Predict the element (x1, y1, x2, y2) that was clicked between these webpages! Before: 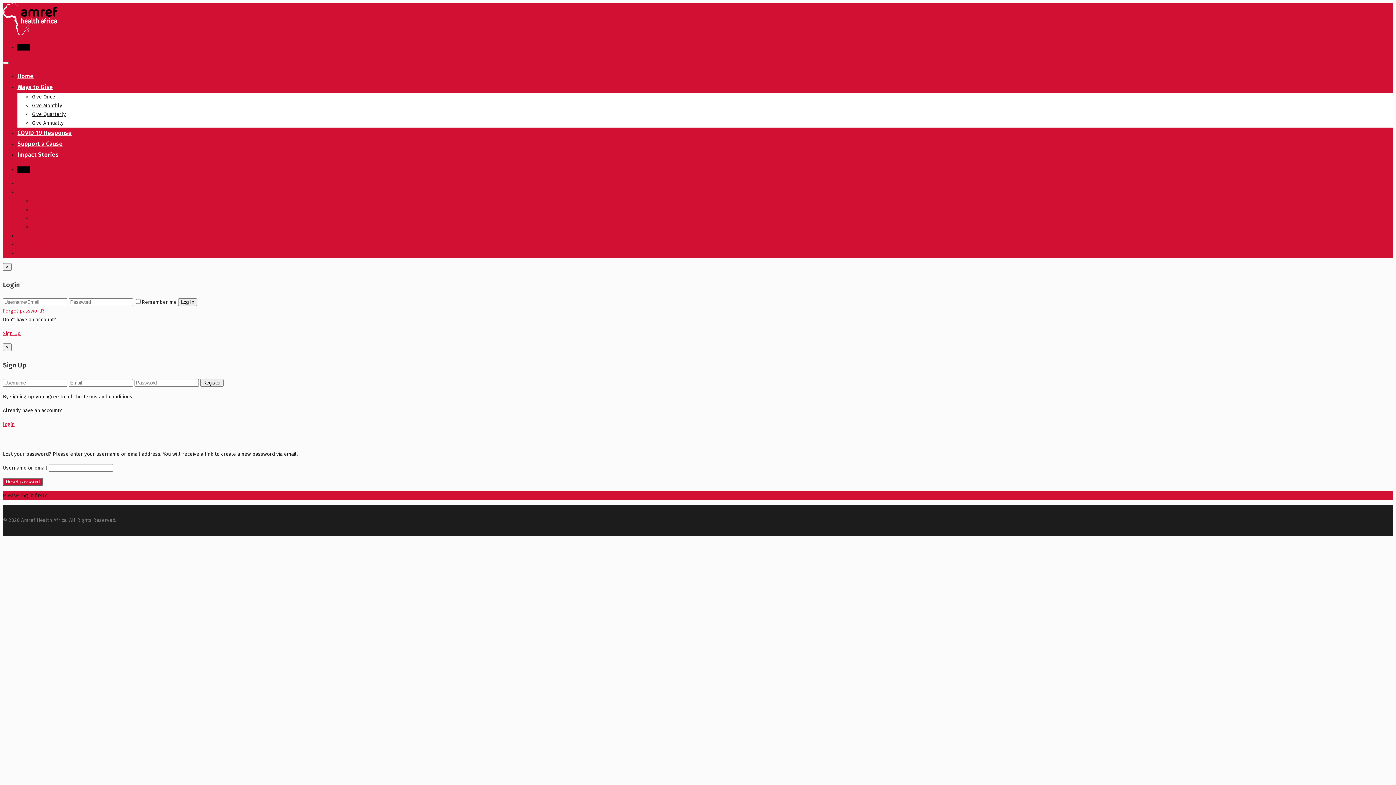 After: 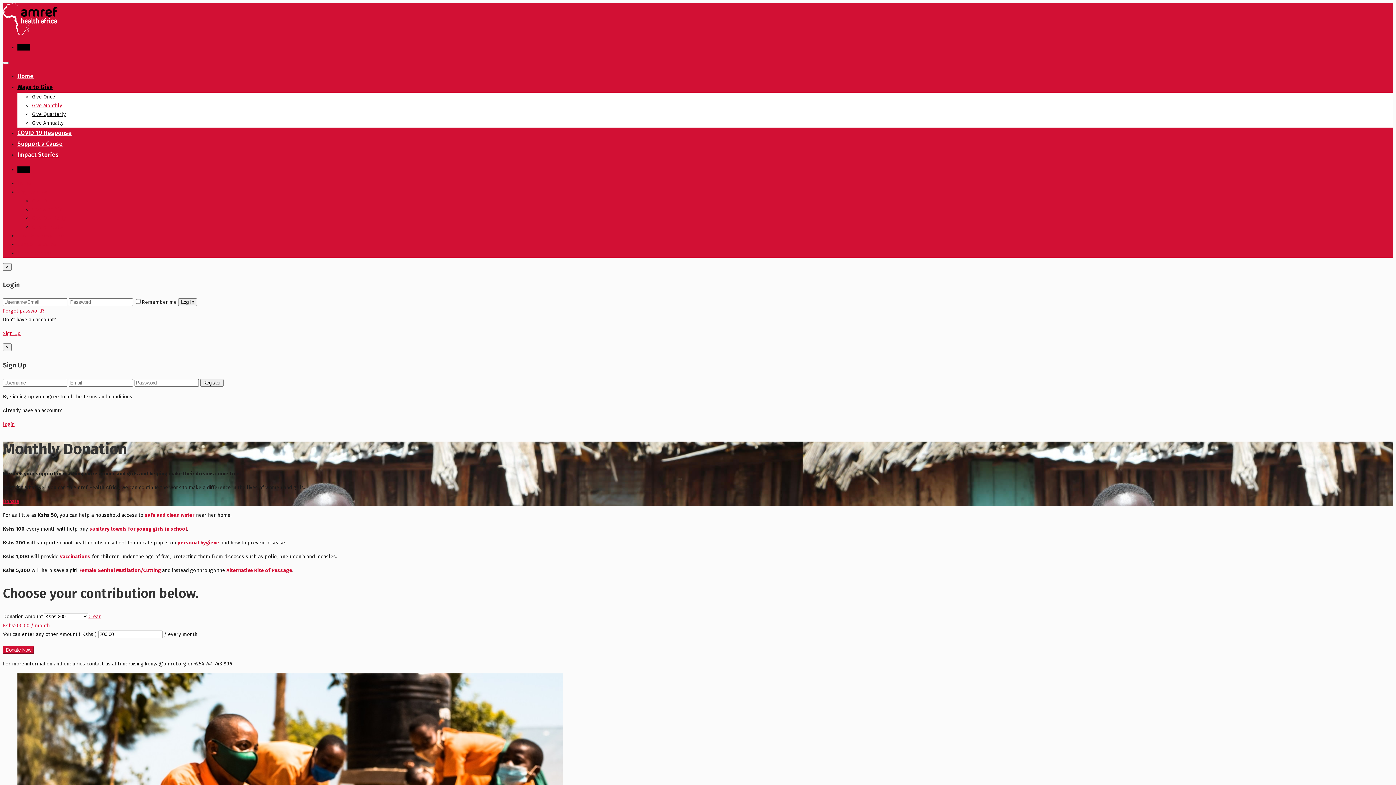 Action: bbox: (32, 206, 62, 212) label: Give Monthly